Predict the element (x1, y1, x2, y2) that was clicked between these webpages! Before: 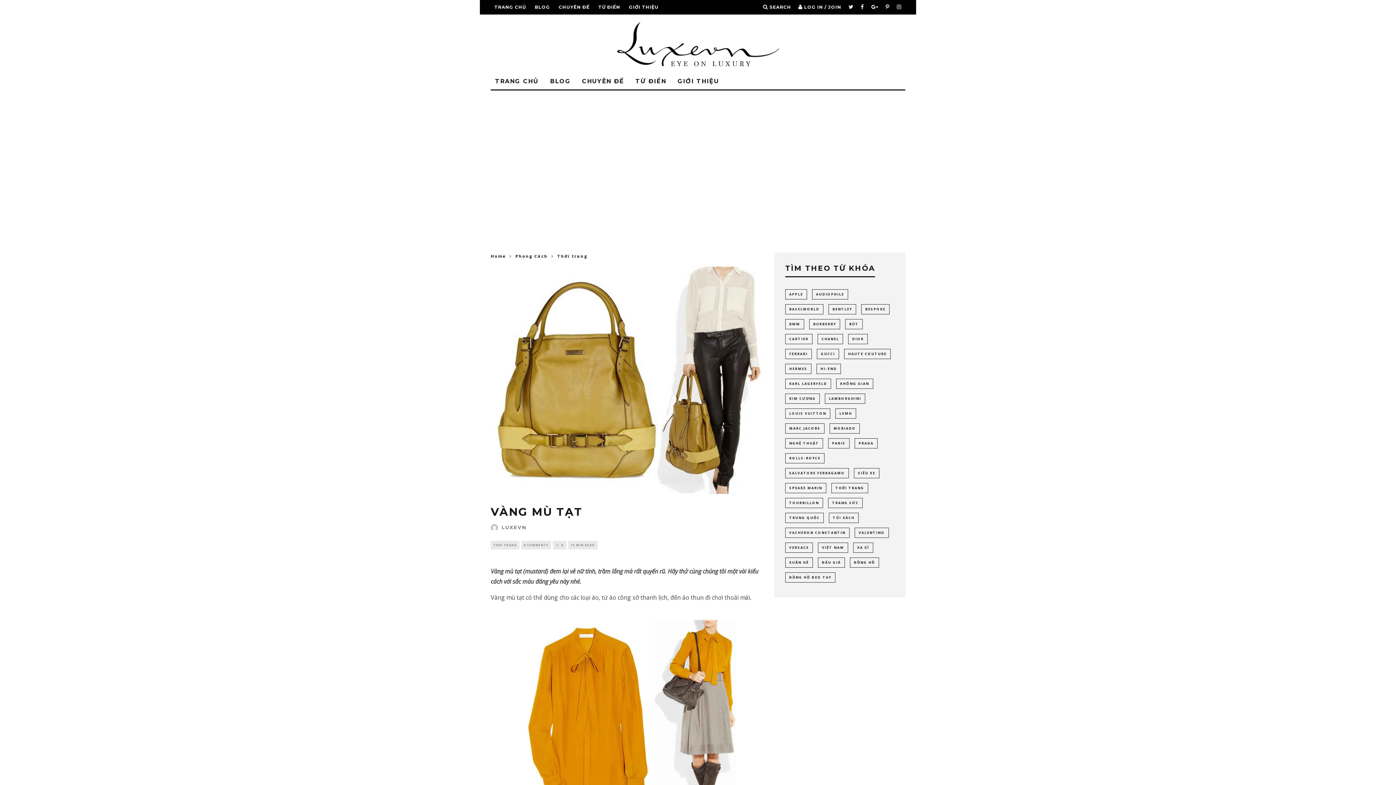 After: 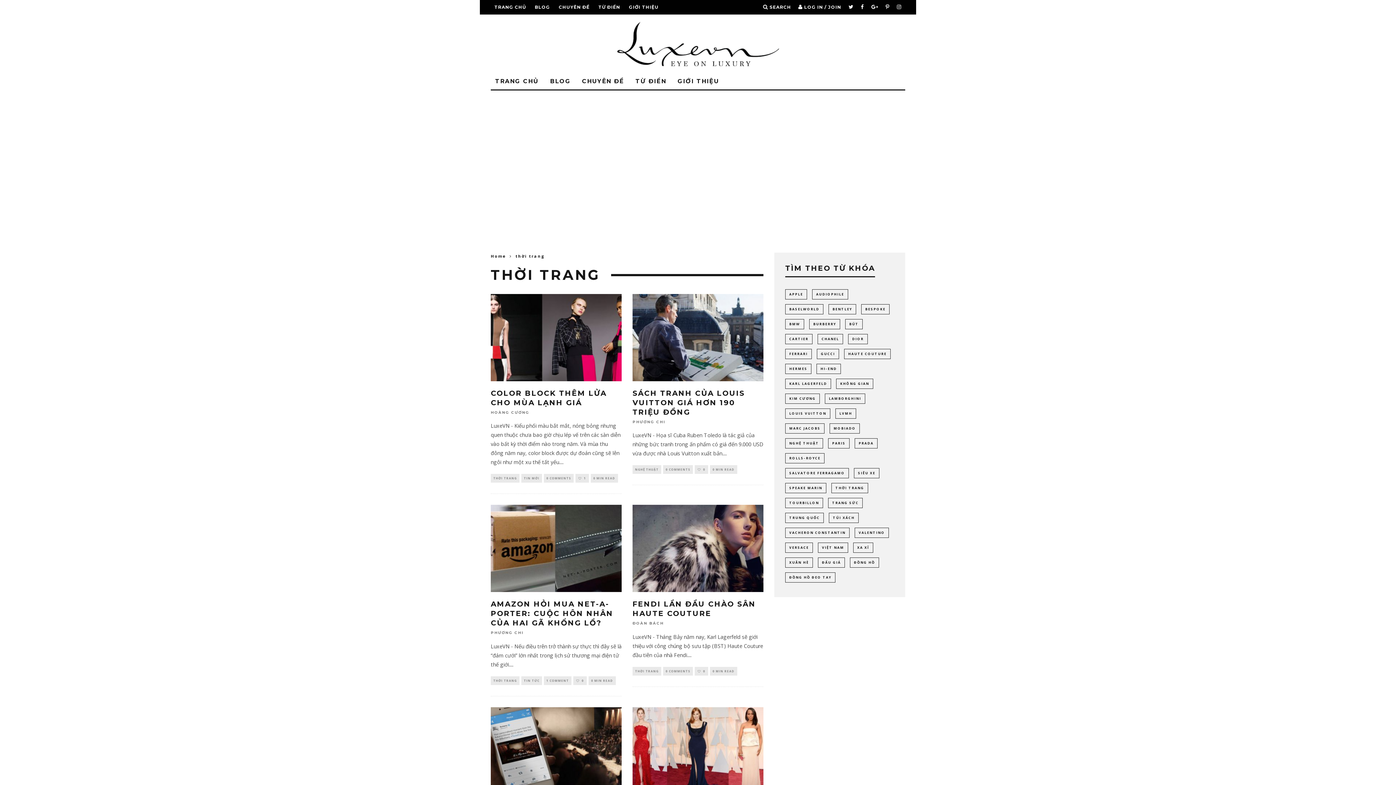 Action: bbox: (831, 483, 868, 493) label: thời trang (50 items)